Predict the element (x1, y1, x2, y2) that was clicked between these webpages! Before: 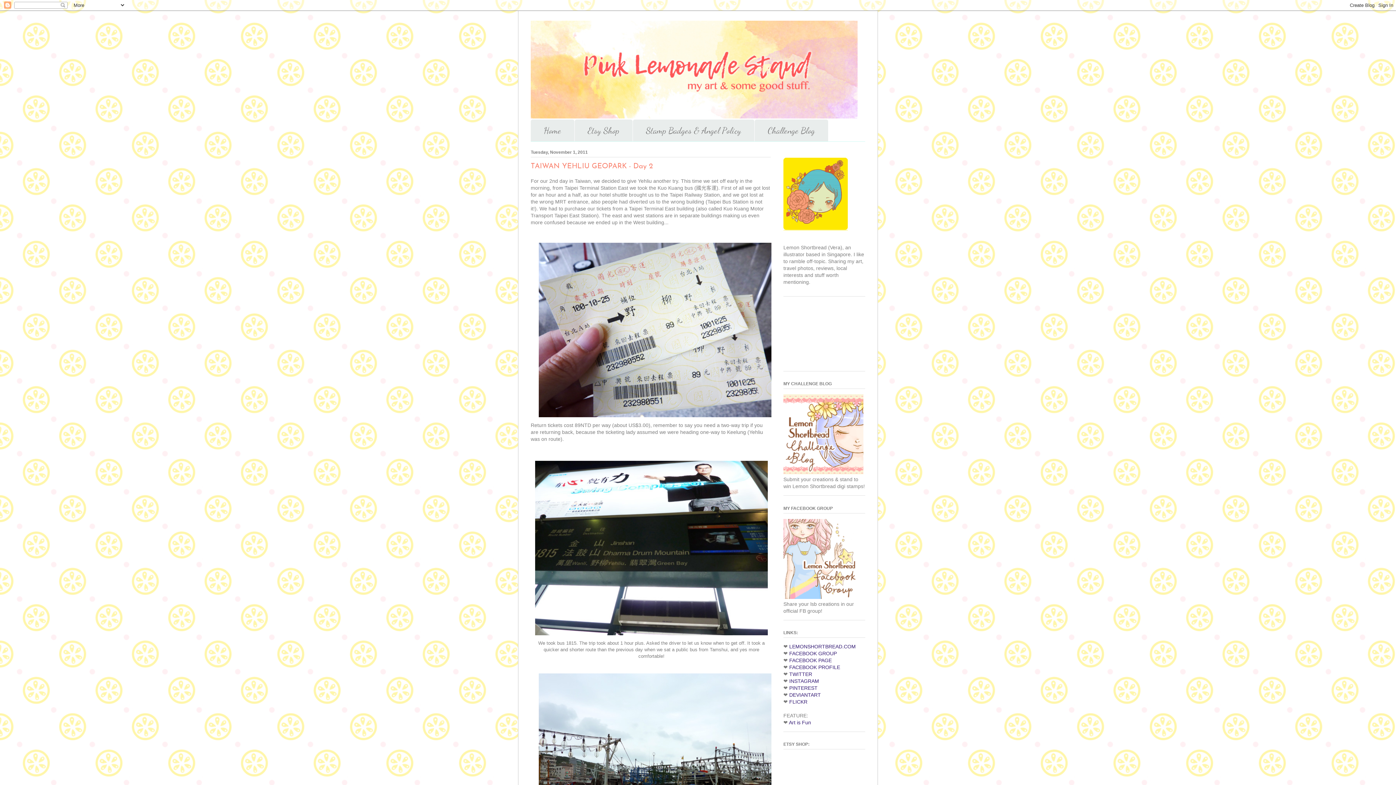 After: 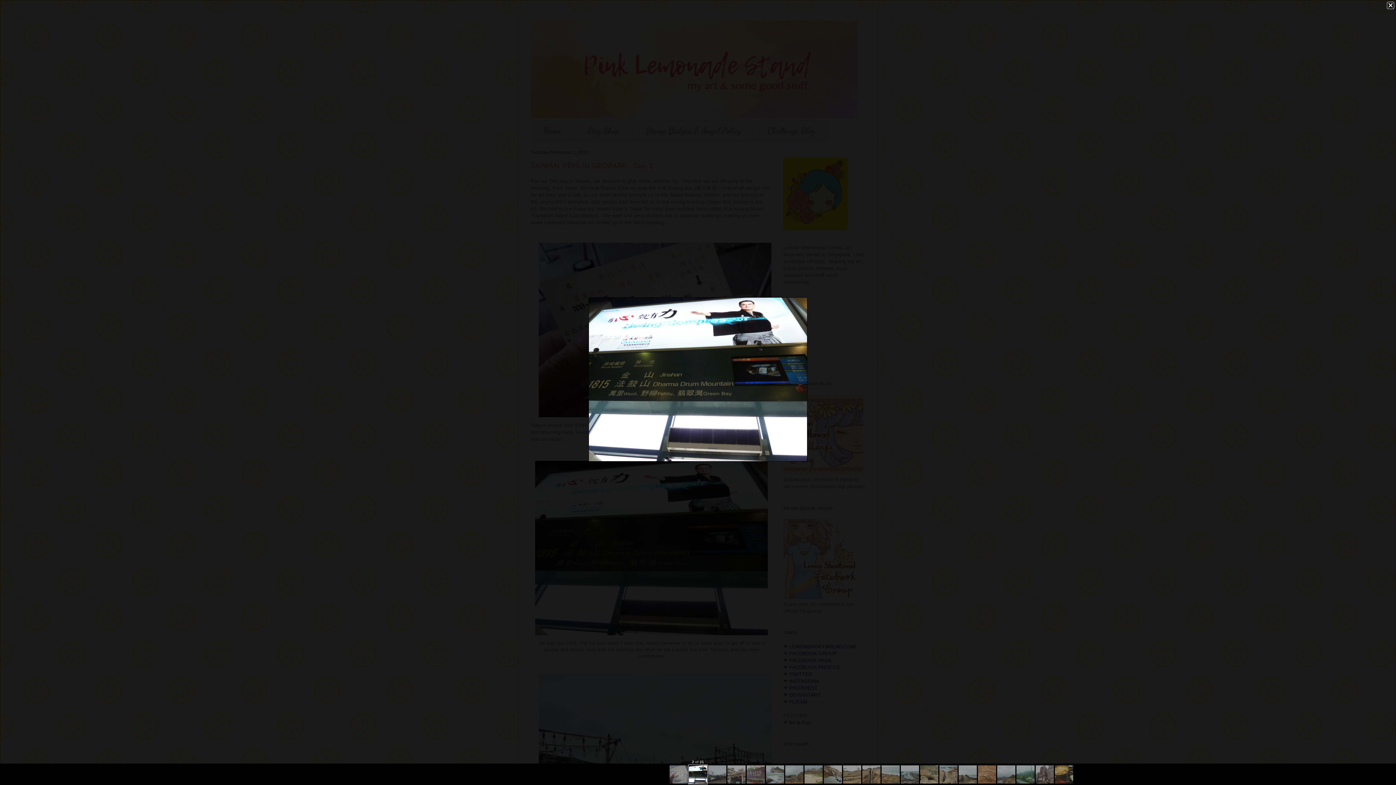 Action: bbox: (532, 633, 770, 639)